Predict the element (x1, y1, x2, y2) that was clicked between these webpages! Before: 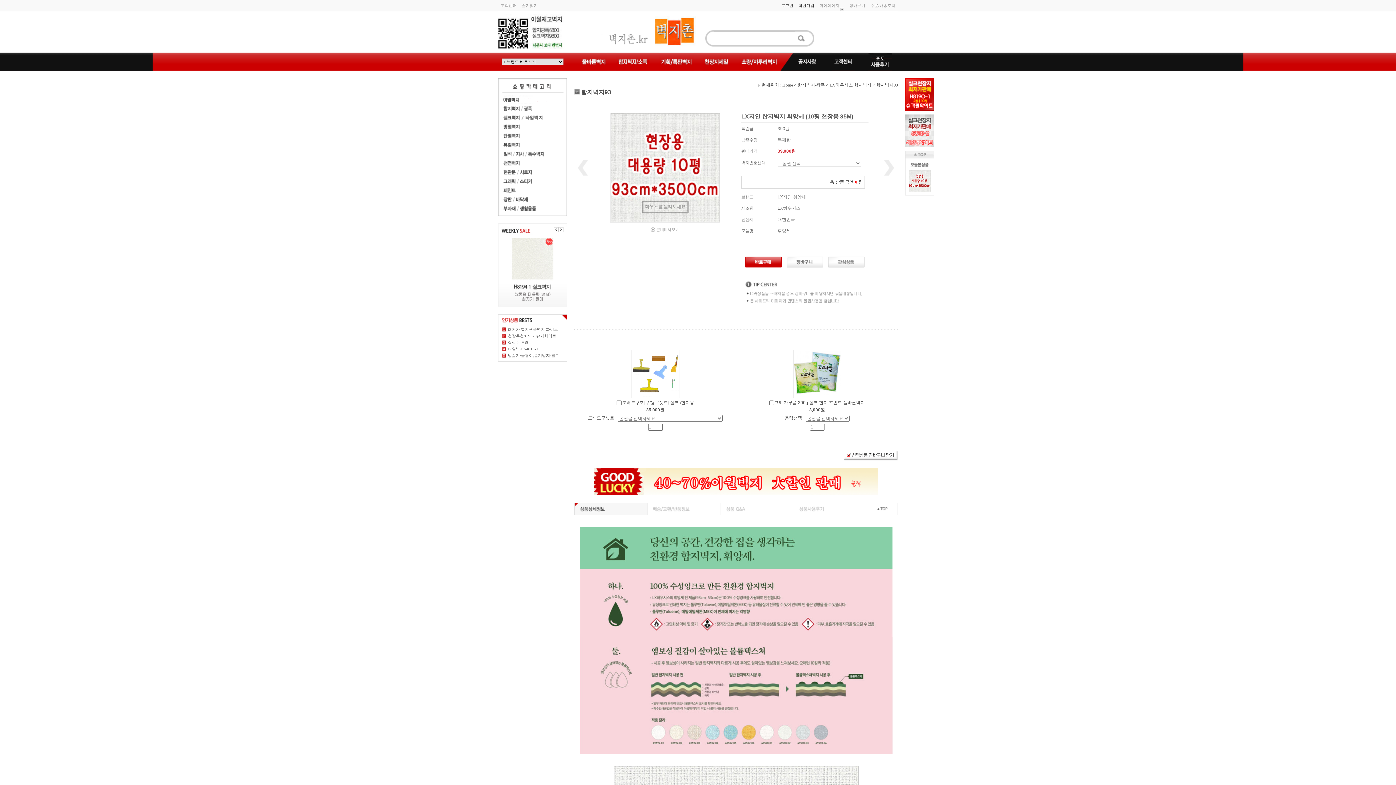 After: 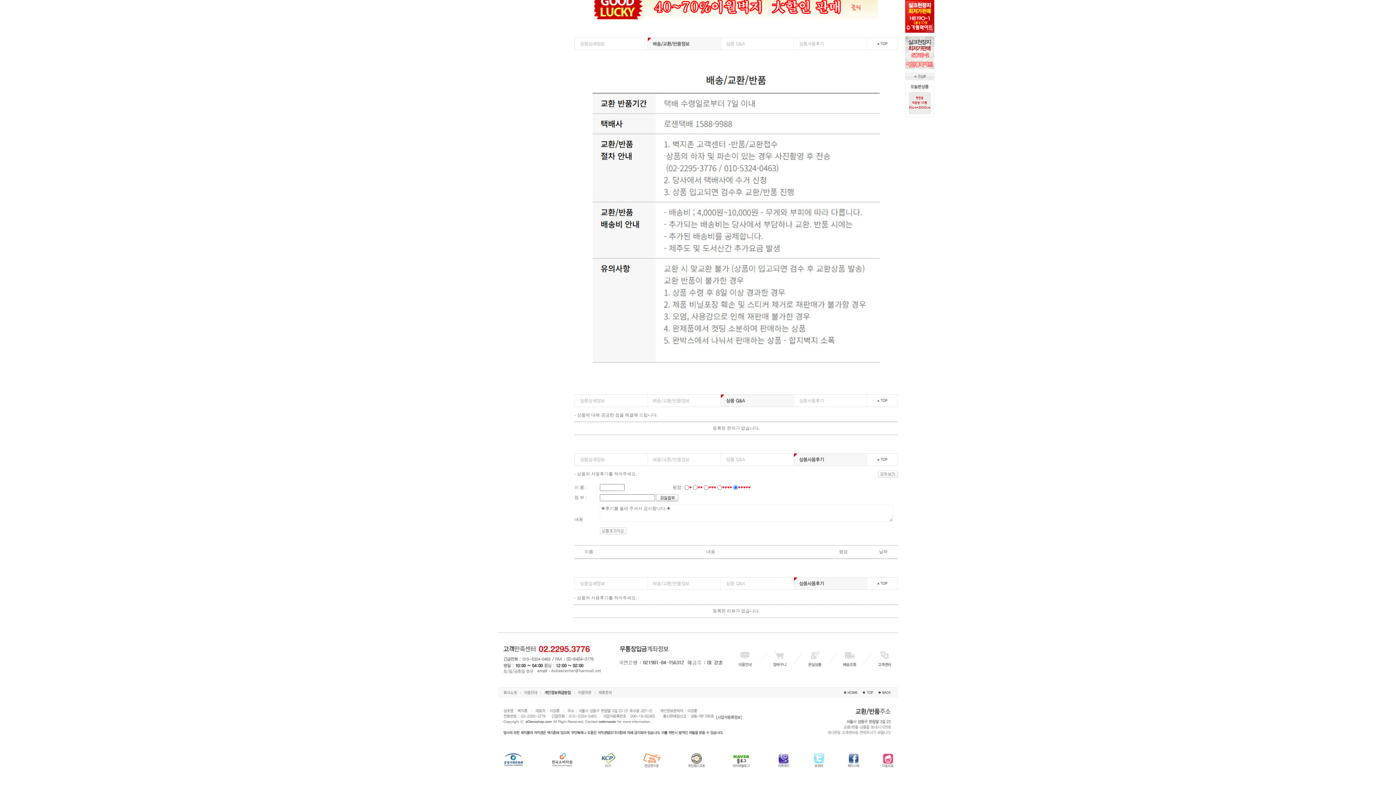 Action: bbox: (647, 506, 720, 511)